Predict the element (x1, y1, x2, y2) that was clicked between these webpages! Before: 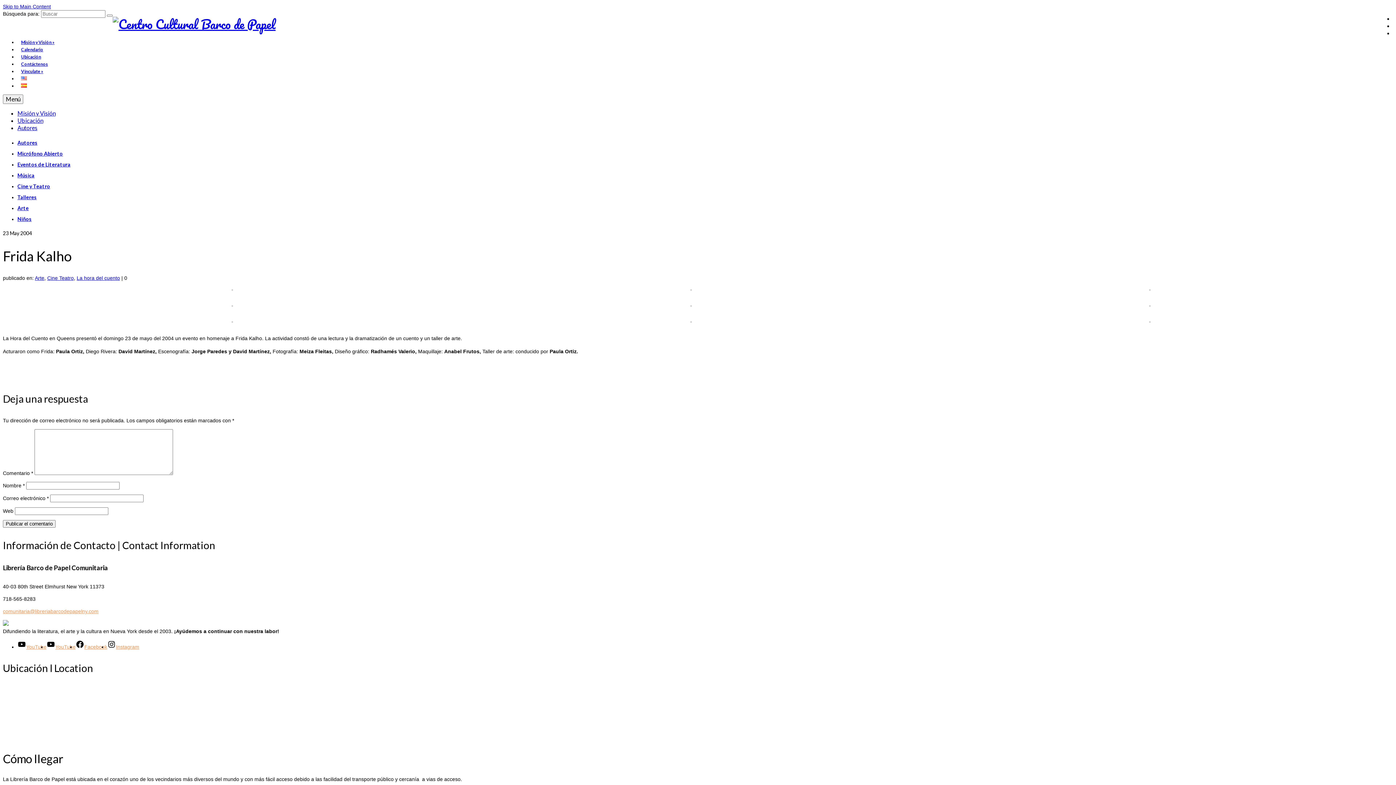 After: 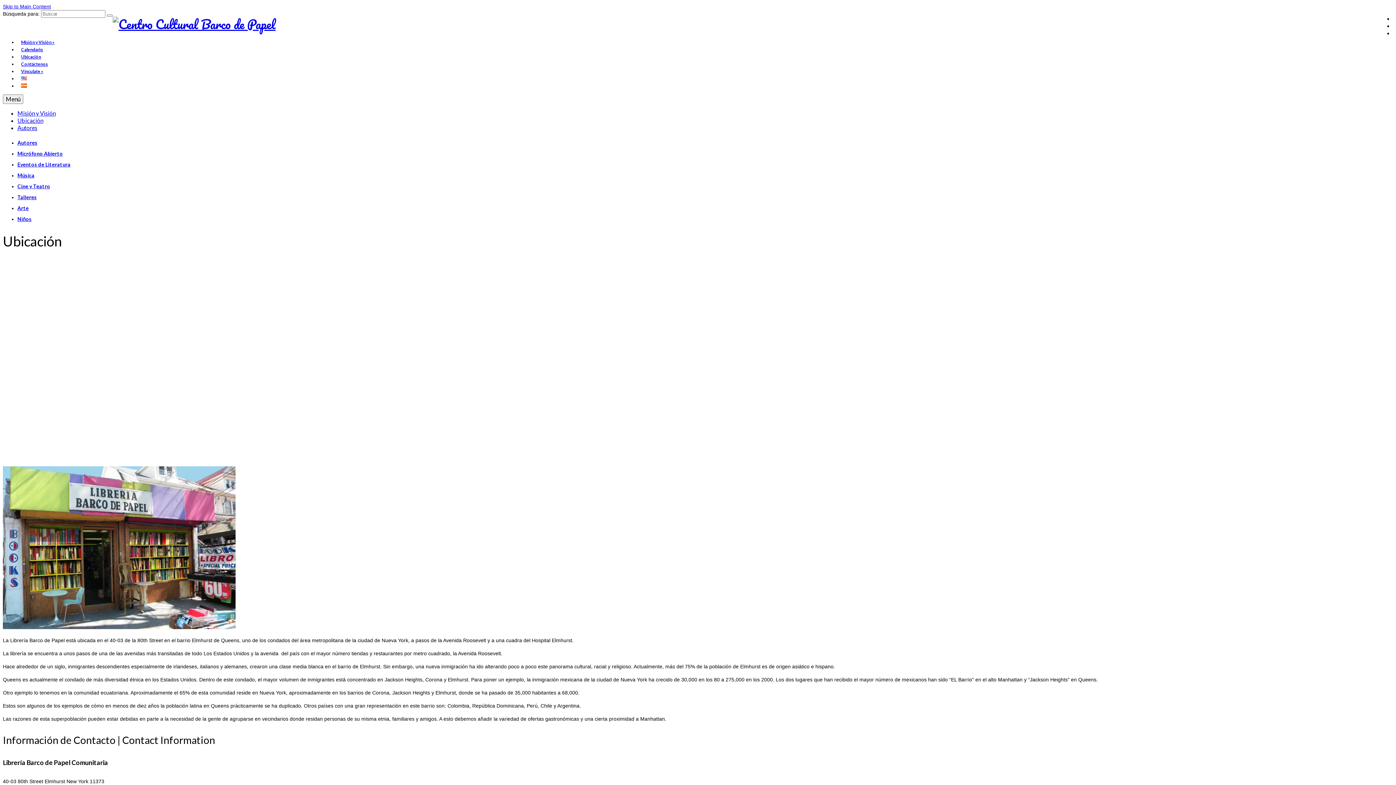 Action: bbox: (17, 50, 44, 63) label: Ubicación